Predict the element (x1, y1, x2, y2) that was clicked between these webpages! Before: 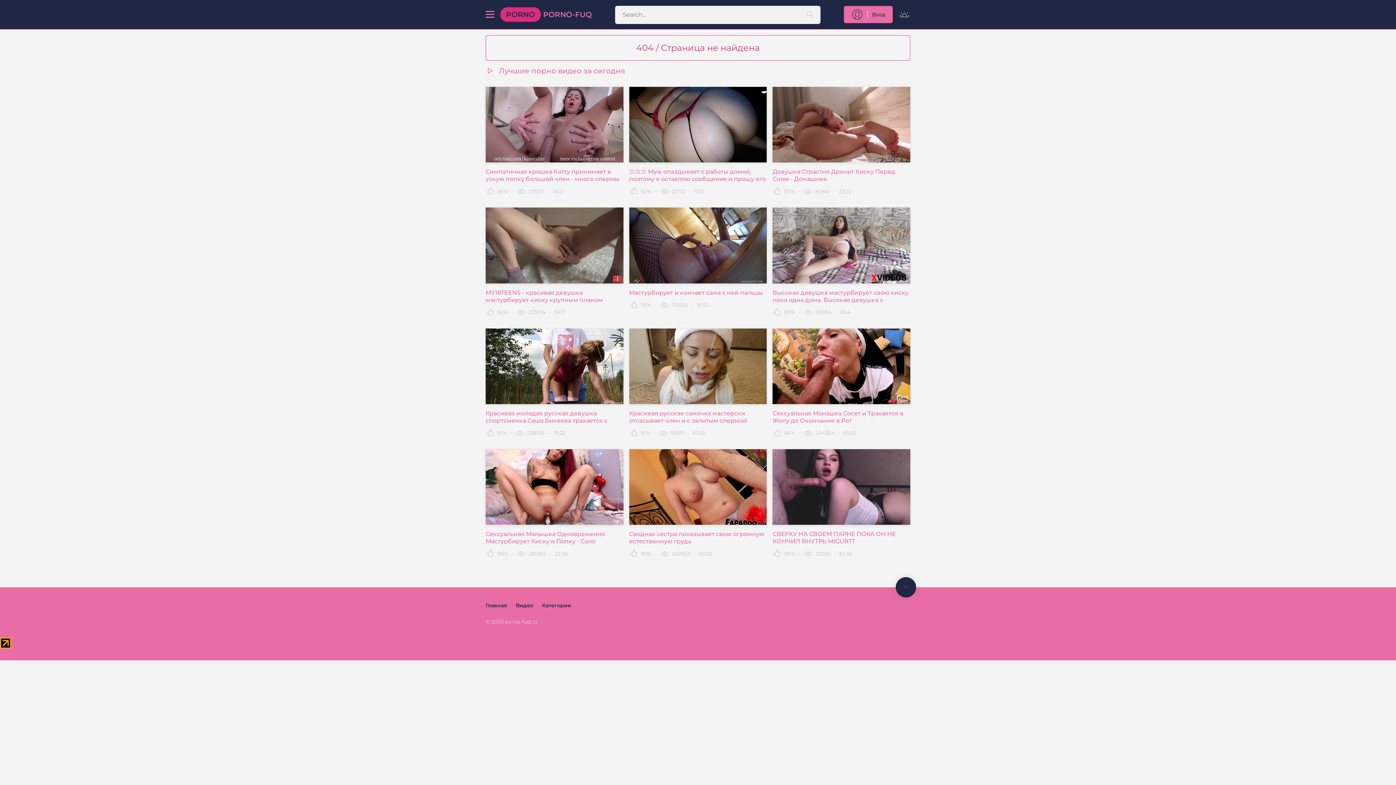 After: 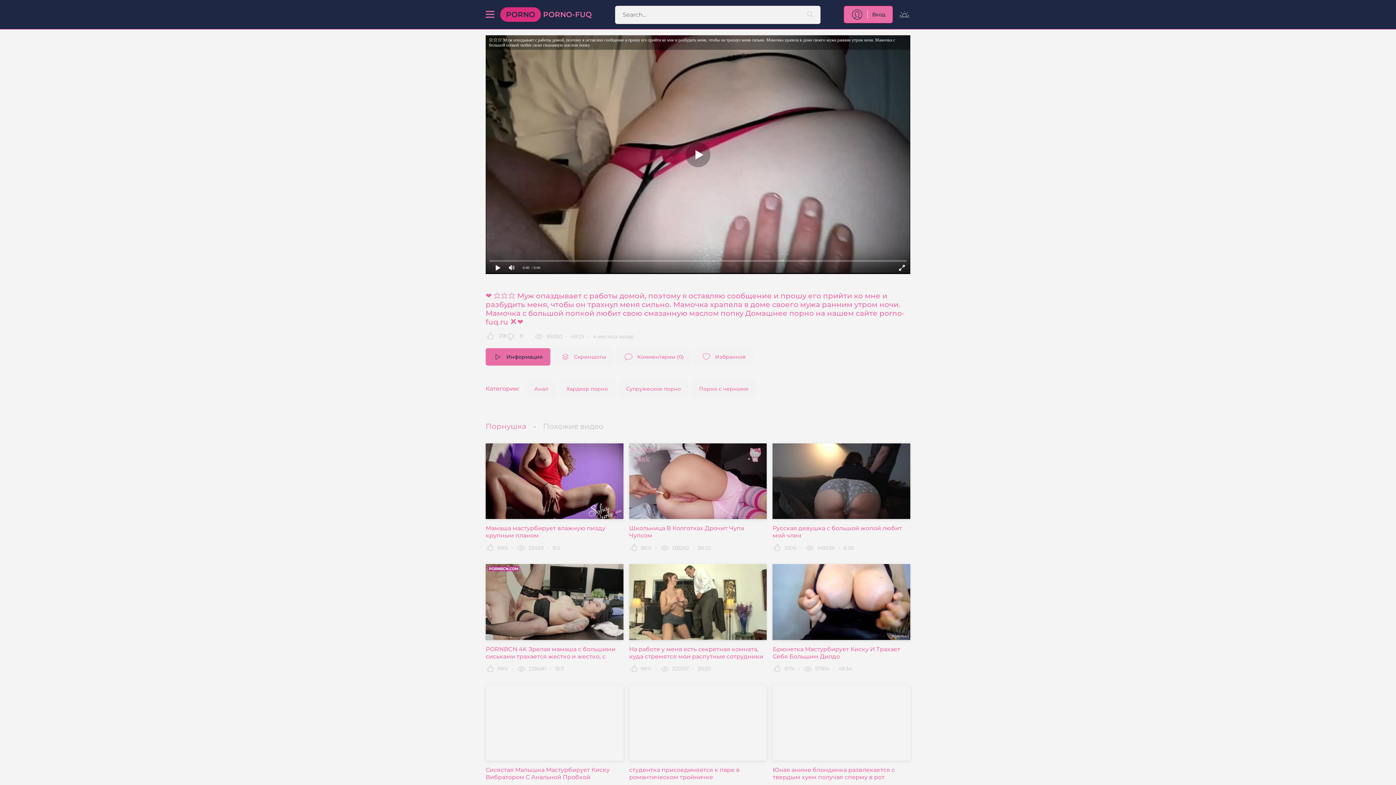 Action: bbox: (629, 86, 767, 183) label: ⭐⭐⭐ Mуж опаздывает с работы домой, поэтому я оставляю сообщение и прошу его прийти ко мне и разбудить меня, чтобы он трахнул меня сильно. Мамочка храпела в доме своего мужа ранним утром ночи. Мамочка с большой попкой любит свою смазанную маслом попку